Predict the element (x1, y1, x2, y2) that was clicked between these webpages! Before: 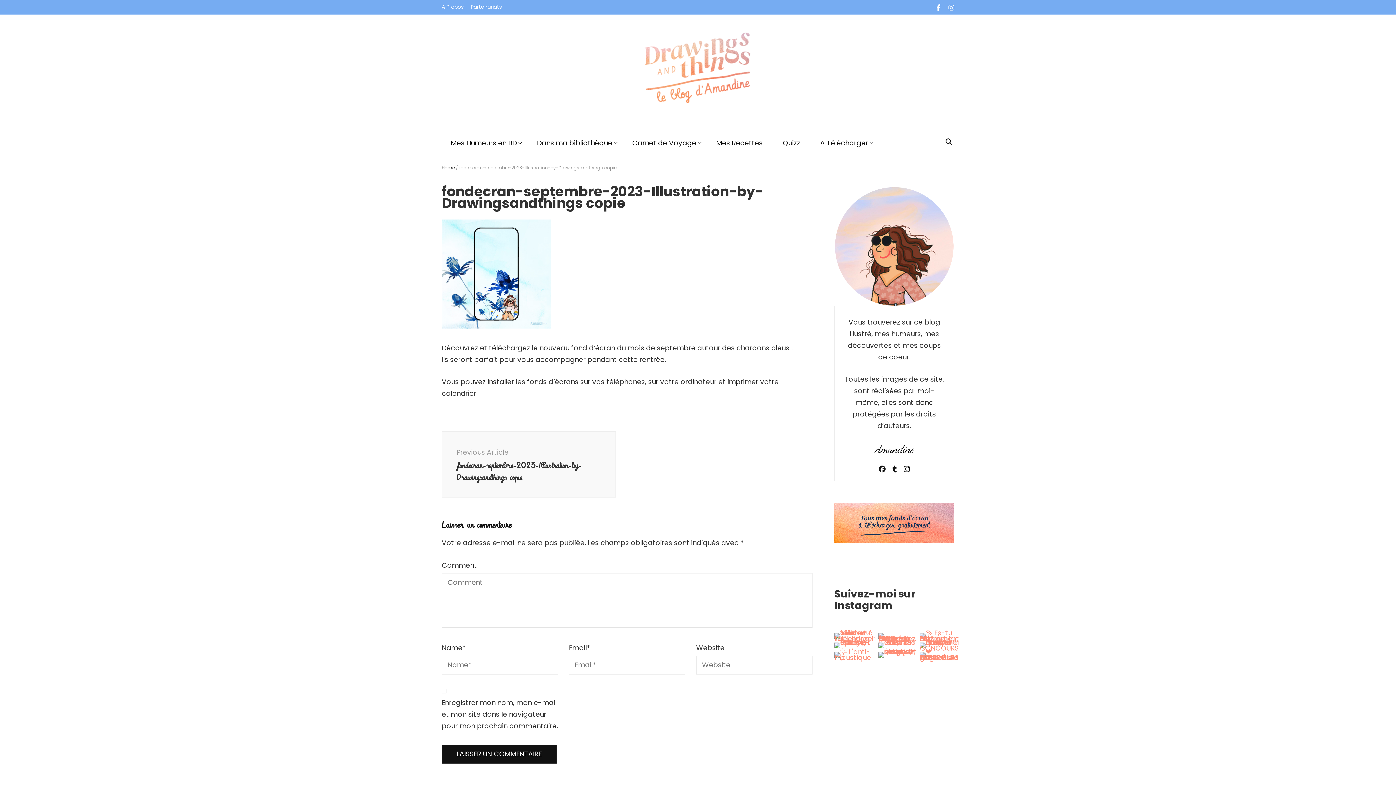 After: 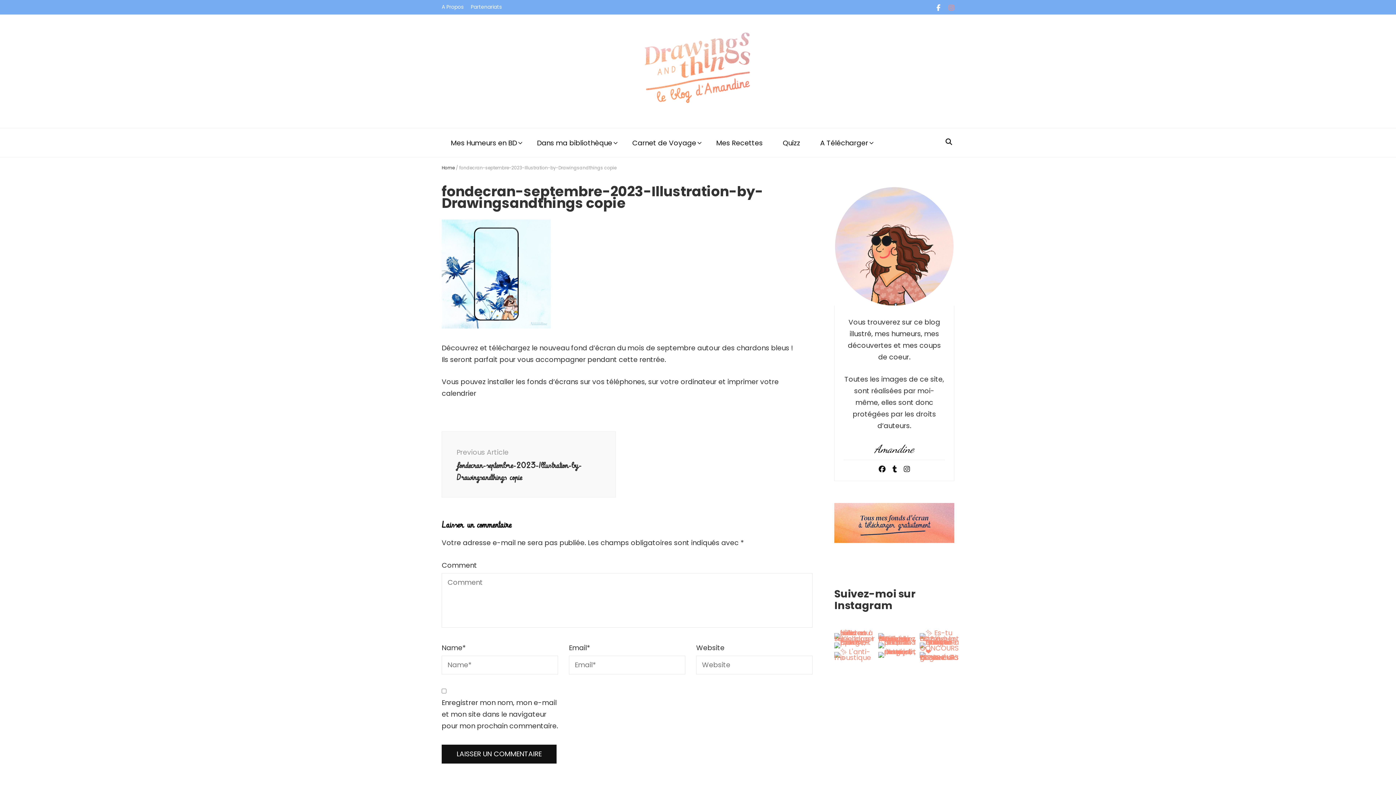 Action: bbox: (948, 3, 954, 12)